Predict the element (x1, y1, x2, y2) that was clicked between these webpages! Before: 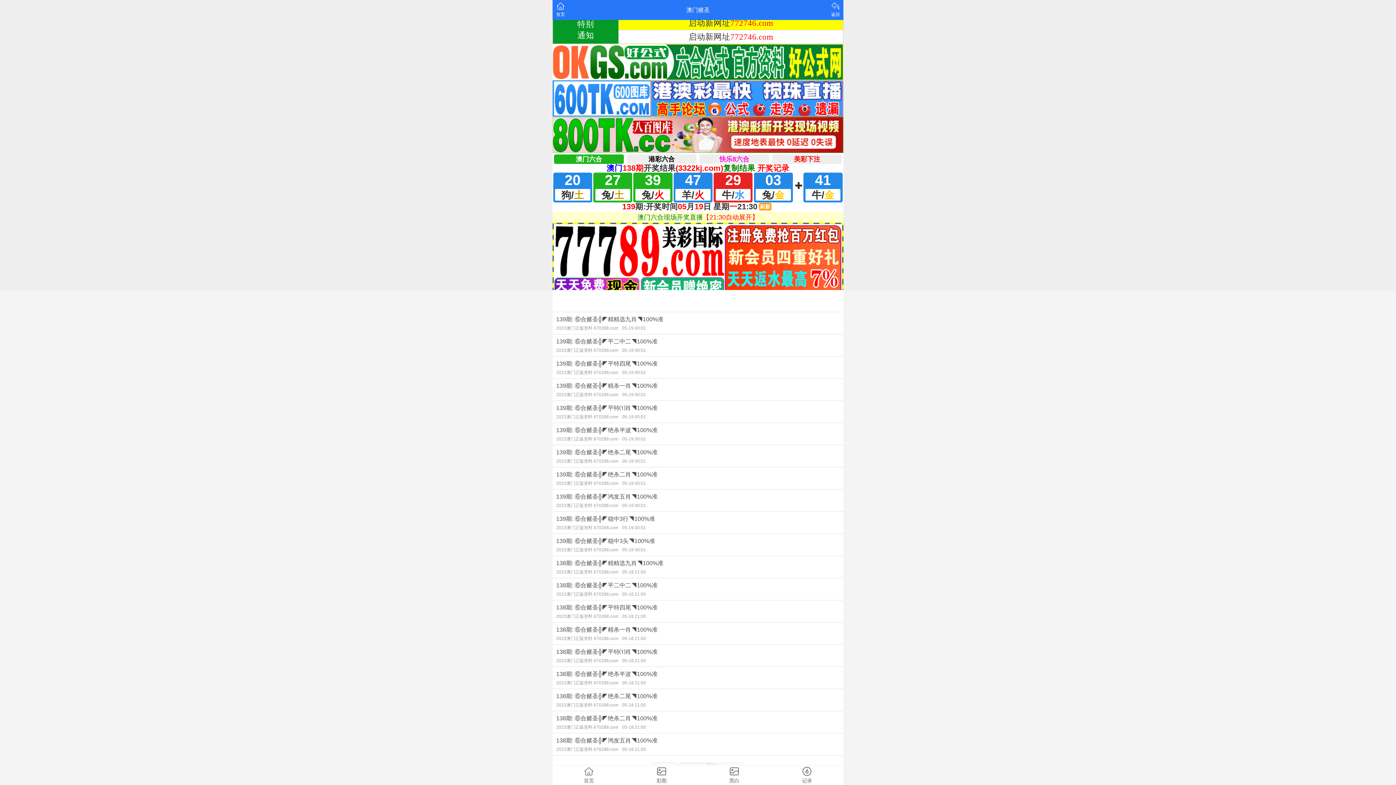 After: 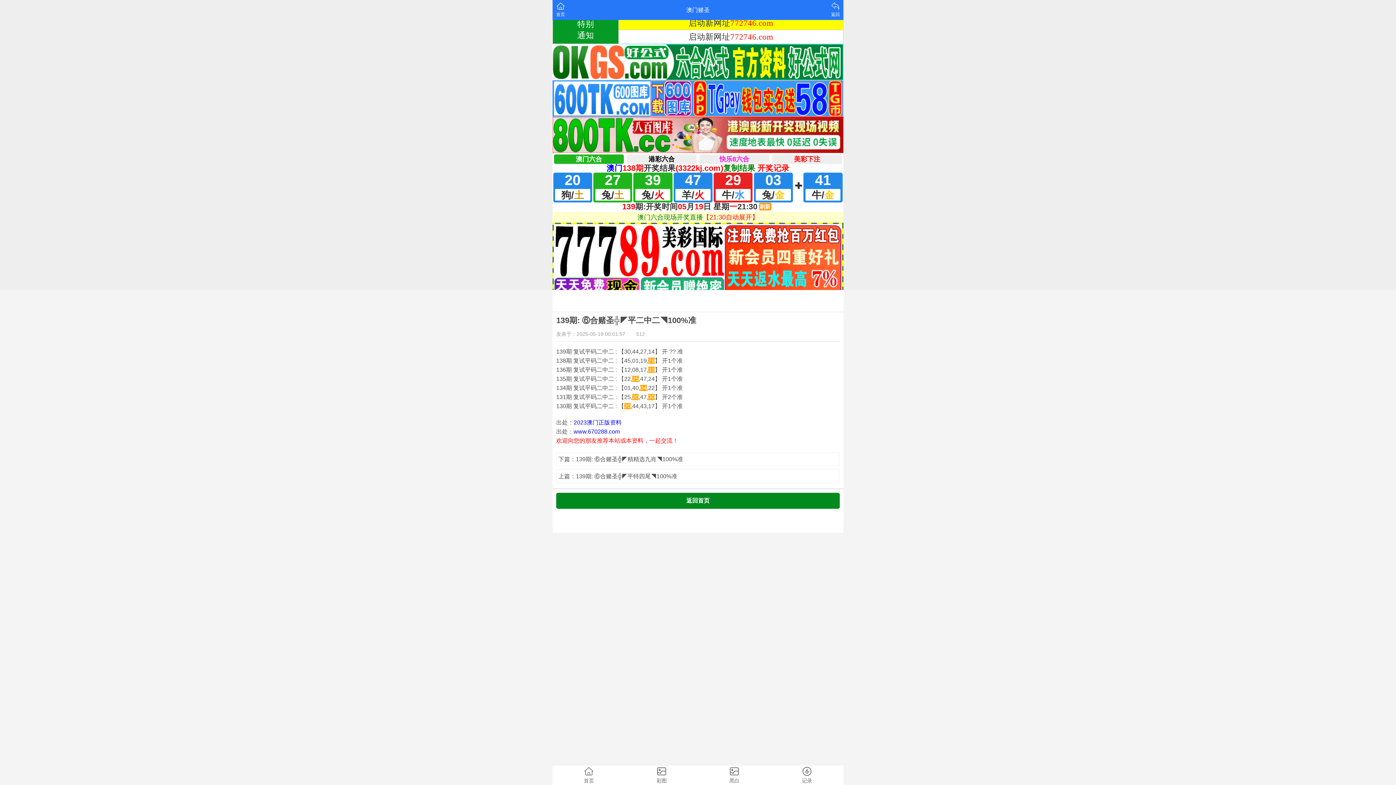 Action: label: 139期: ⑥合赌圣╬◤平二中二◥100%准
2023澳门正版资料 670288.com05-19 00:01 bbox: (552, 334, 843, 356)